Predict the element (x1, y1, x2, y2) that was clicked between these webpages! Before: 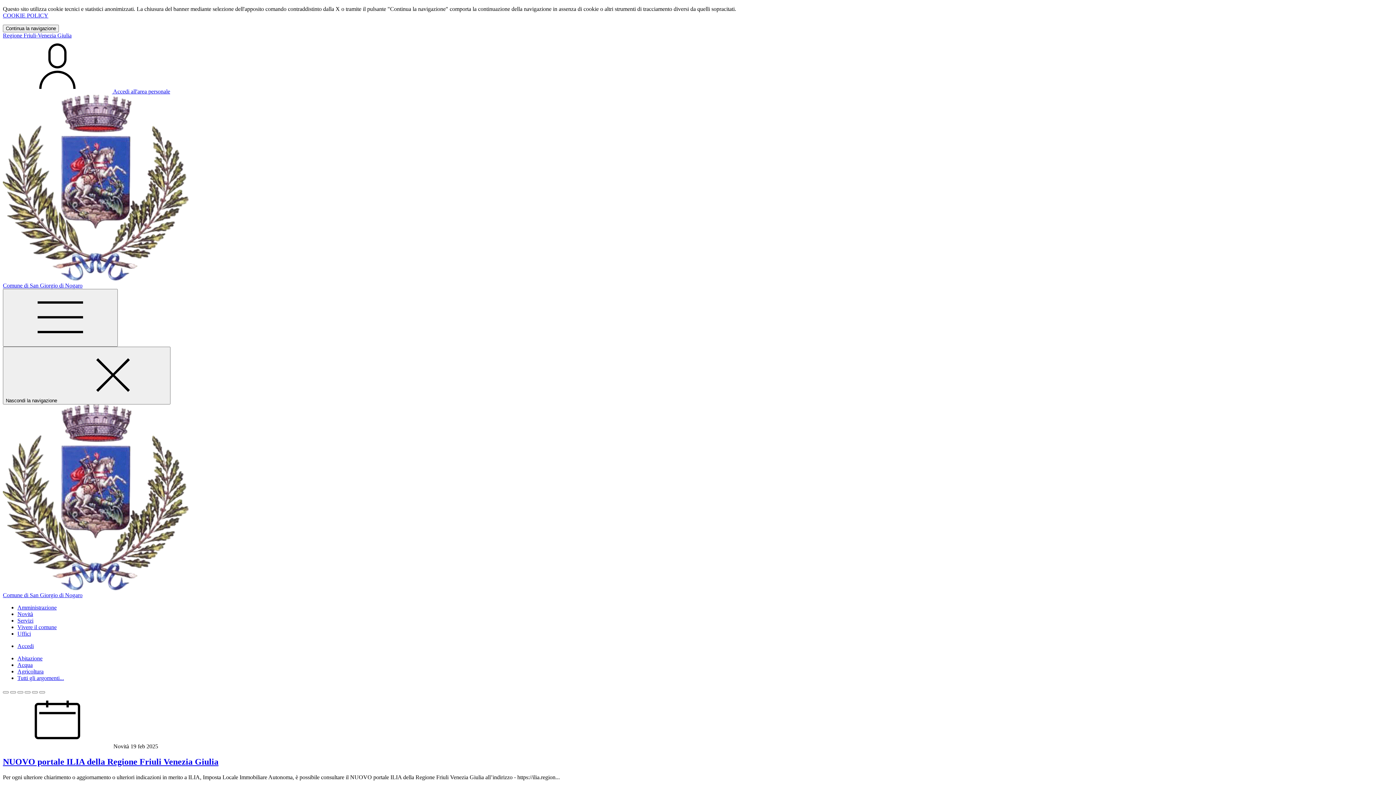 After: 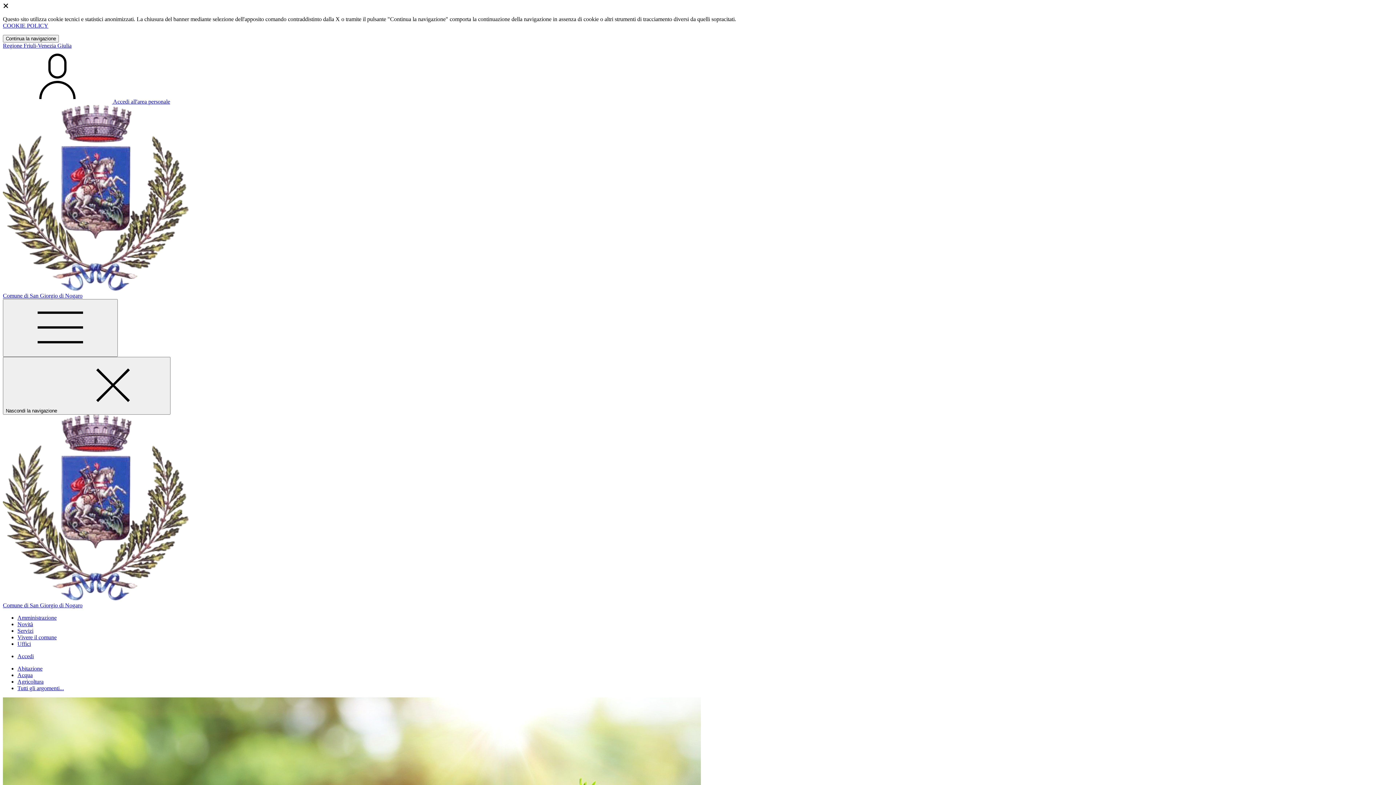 Action: bbox: (17, 655, 42, 661) label: Abitazione